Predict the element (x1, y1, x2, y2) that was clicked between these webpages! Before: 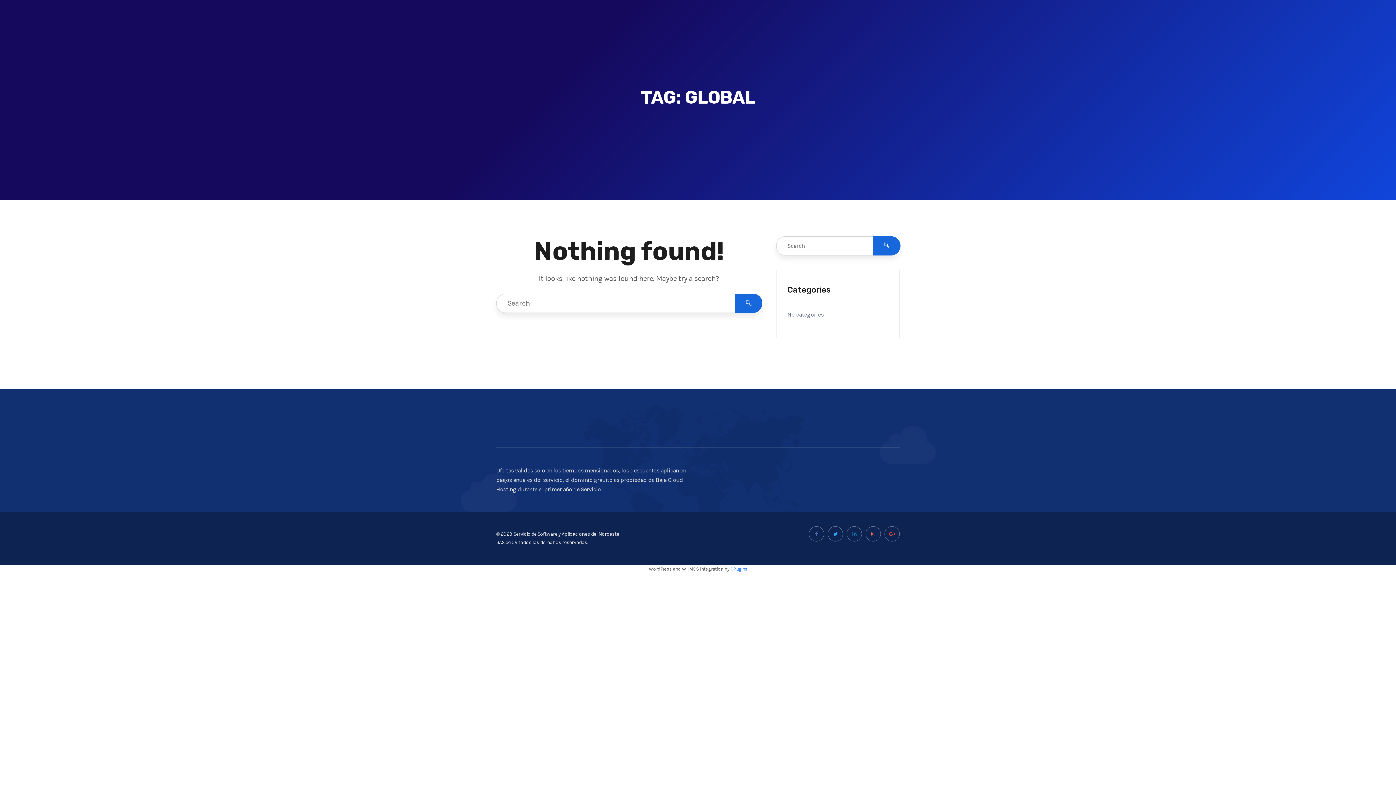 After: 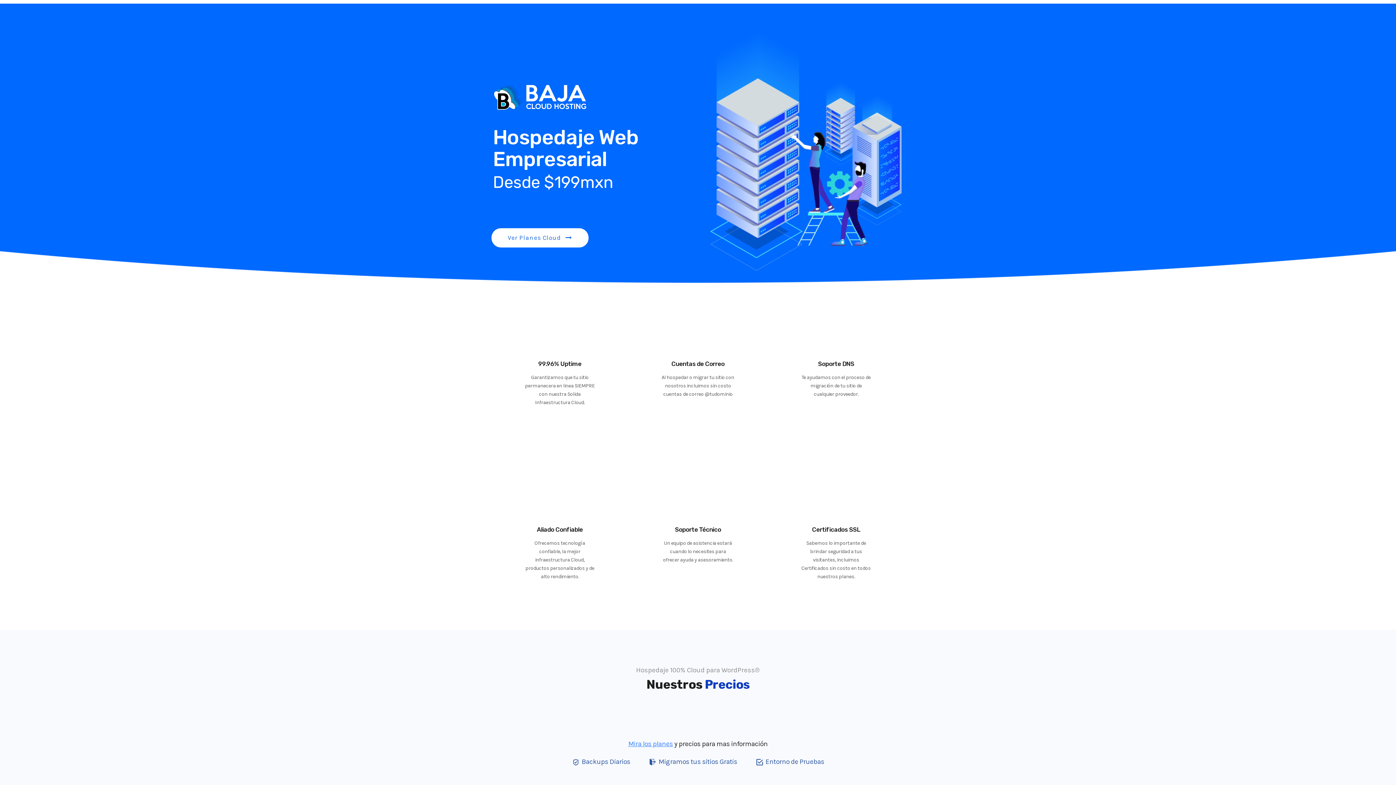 Action: bbox: (652, 526, 743, 551)